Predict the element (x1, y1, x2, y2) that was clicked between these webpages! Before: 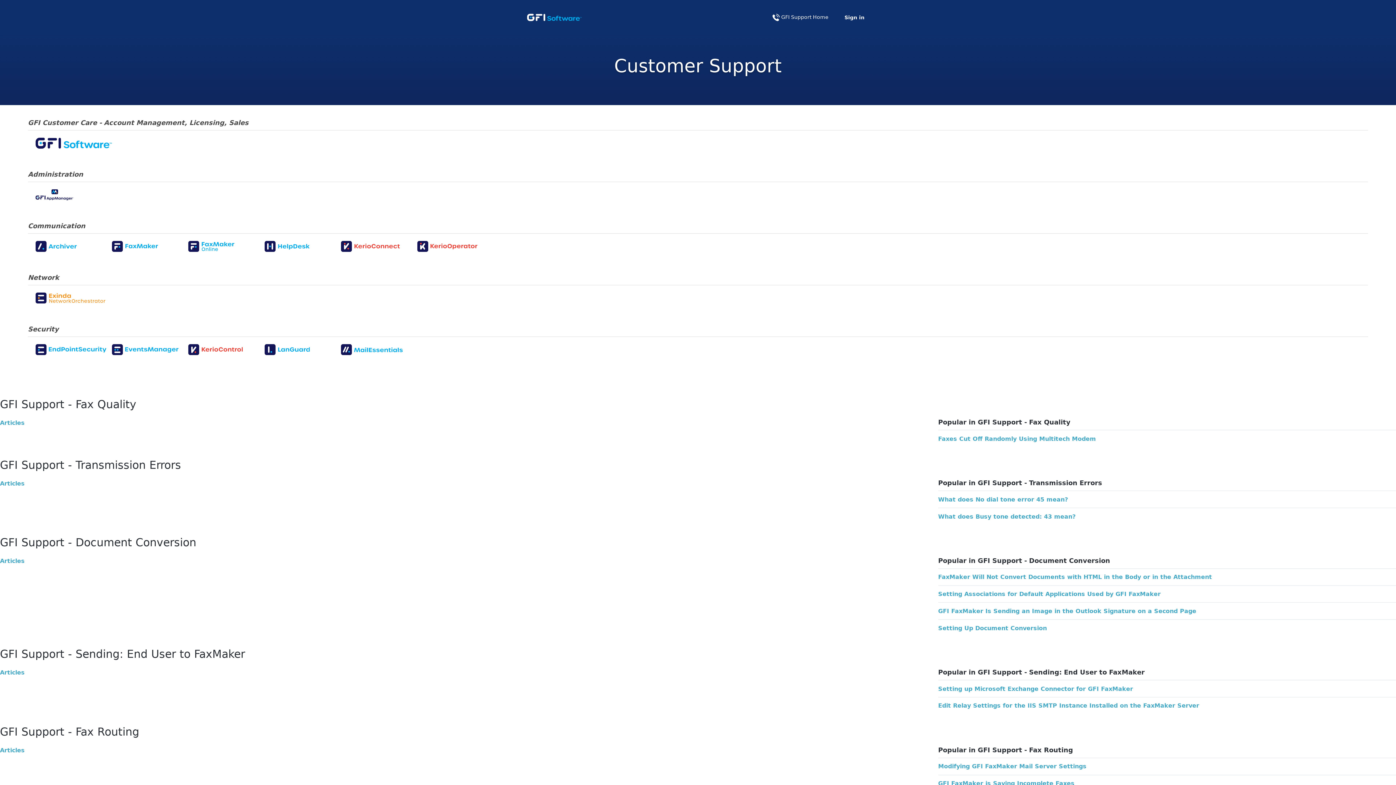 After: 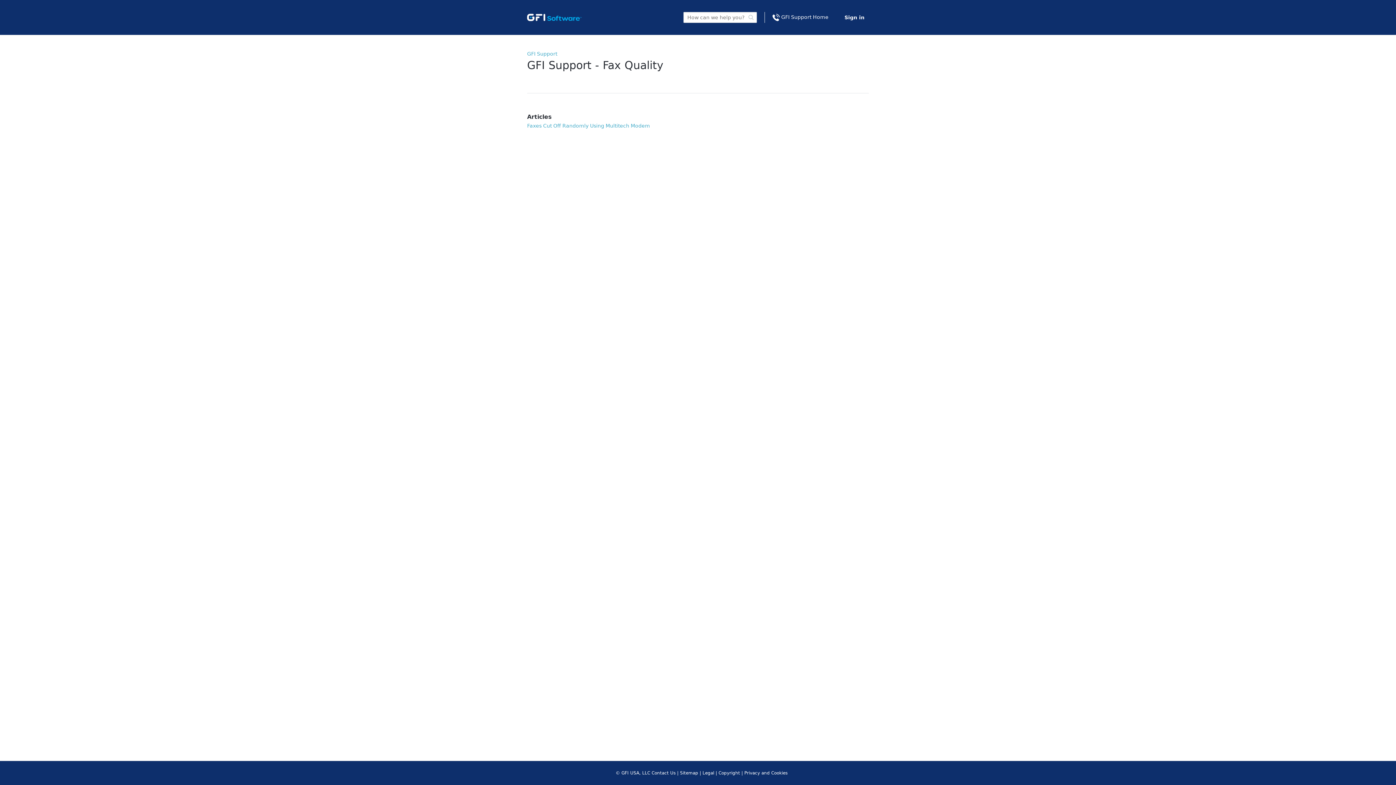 Action: bbox: (-3, 398, 136, 417) label: GFI Support - Fax Quality